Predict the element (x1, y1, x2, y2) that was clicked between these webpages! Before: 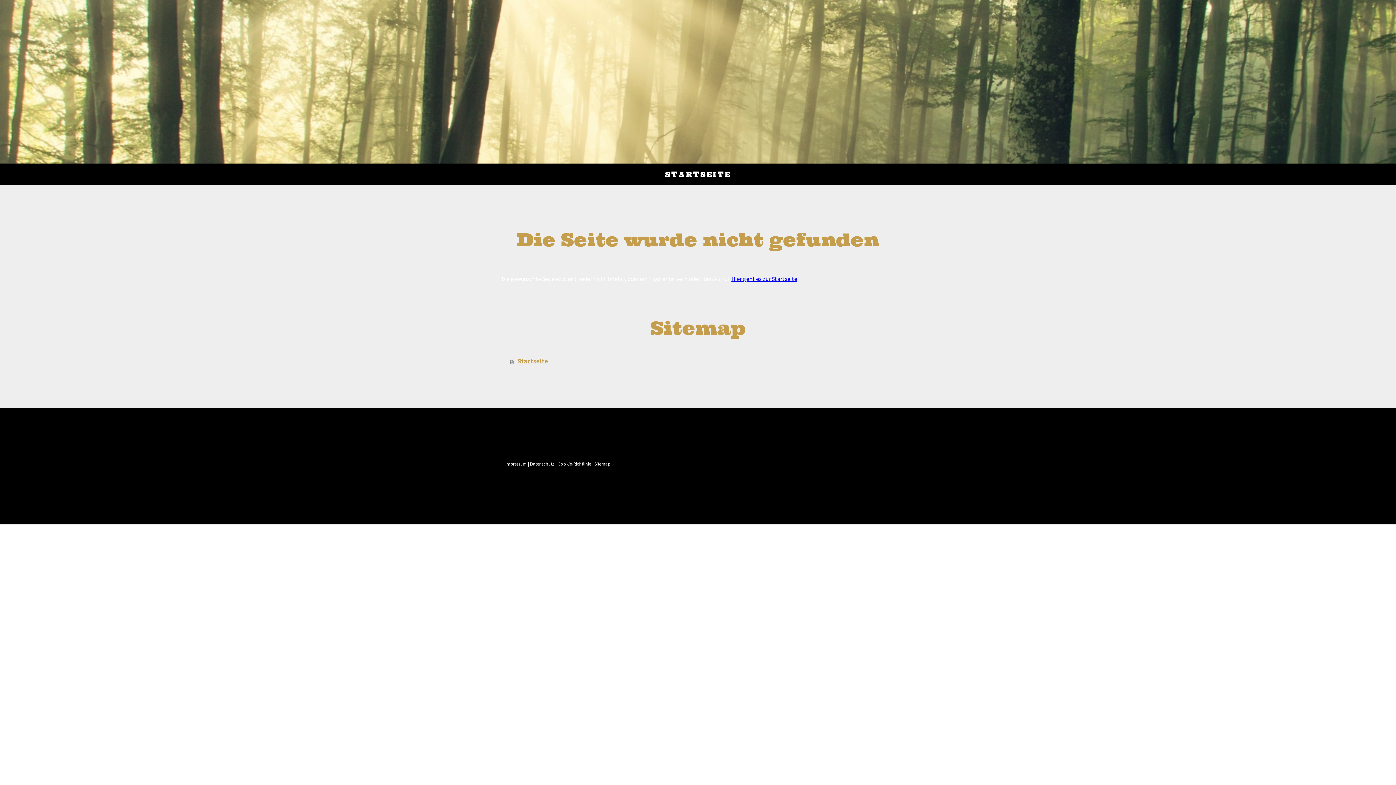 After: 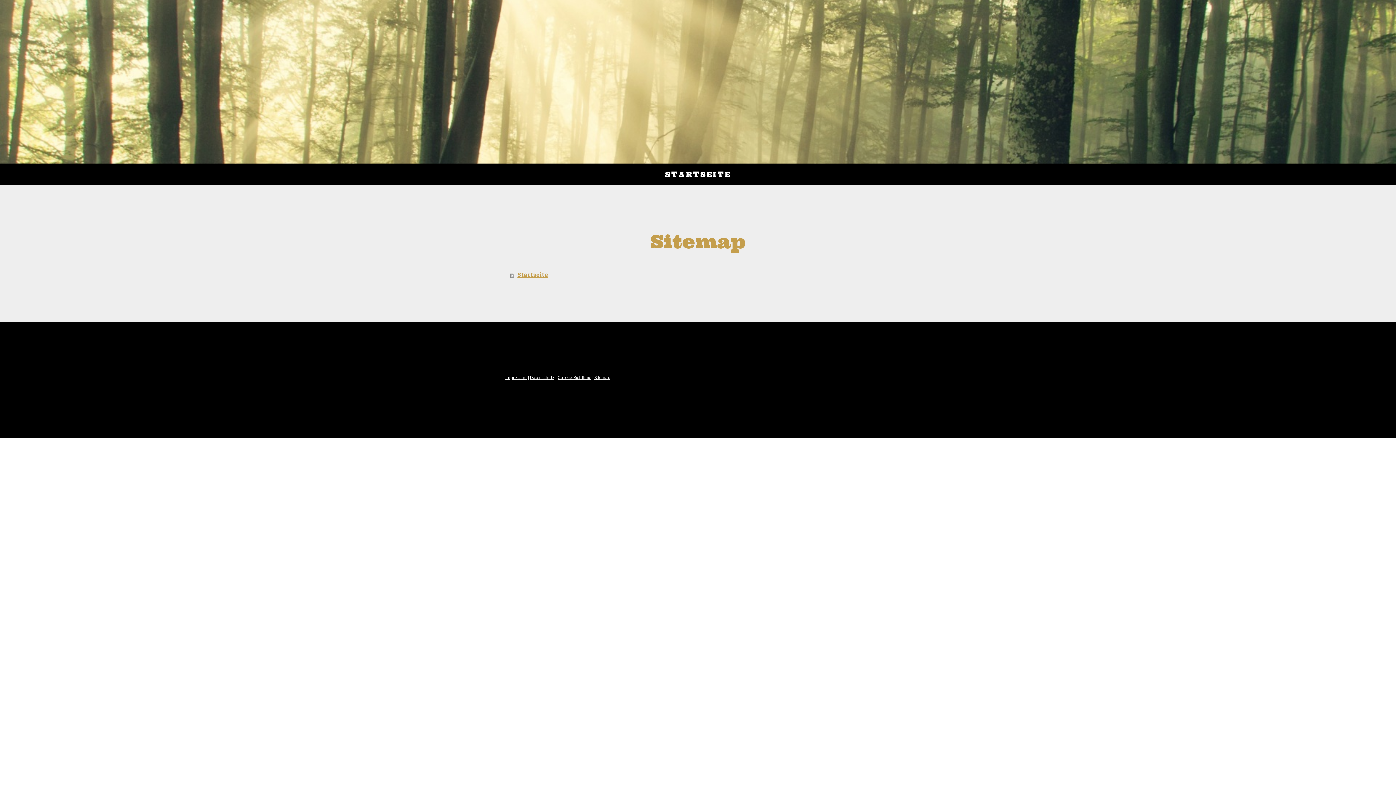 Action: label: Sitemap bbox: (594, 461, 610, 466)